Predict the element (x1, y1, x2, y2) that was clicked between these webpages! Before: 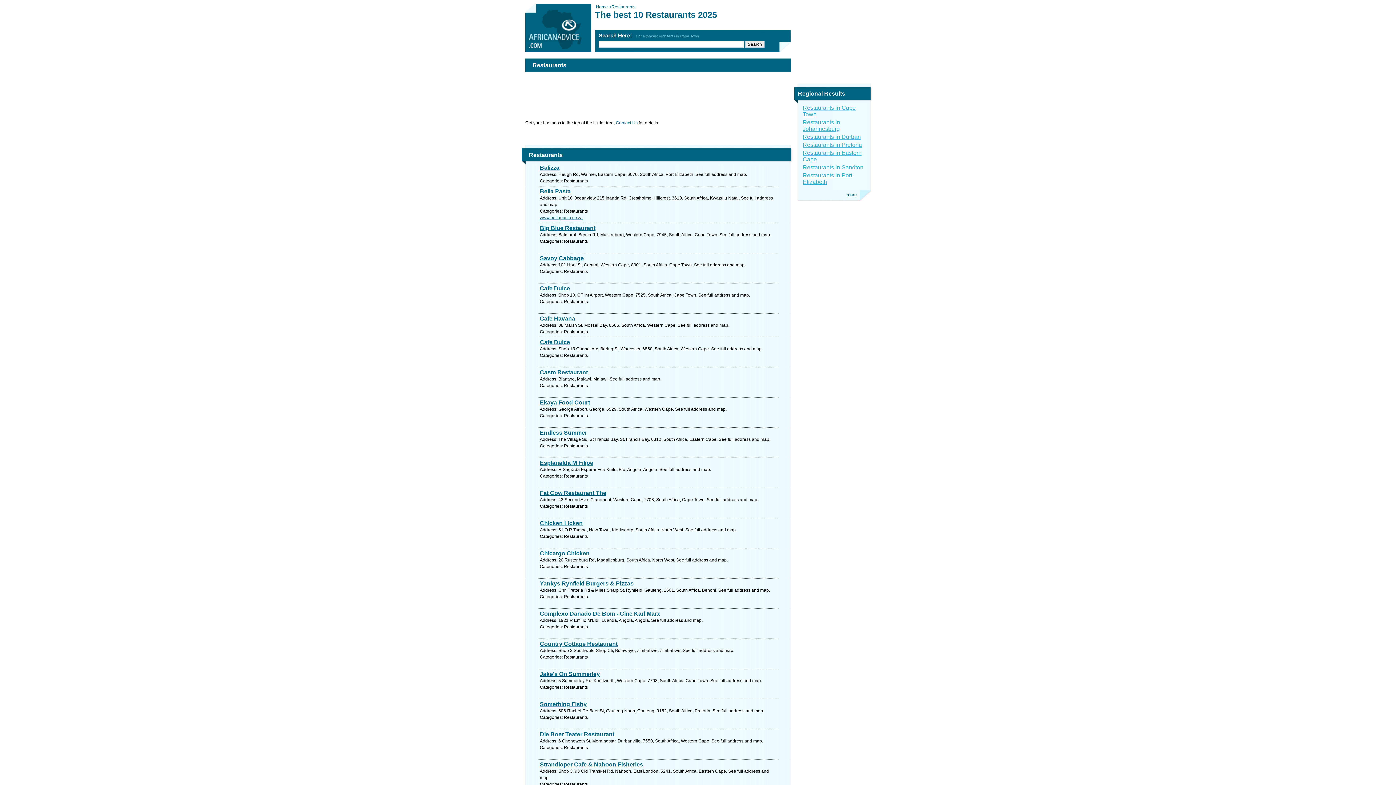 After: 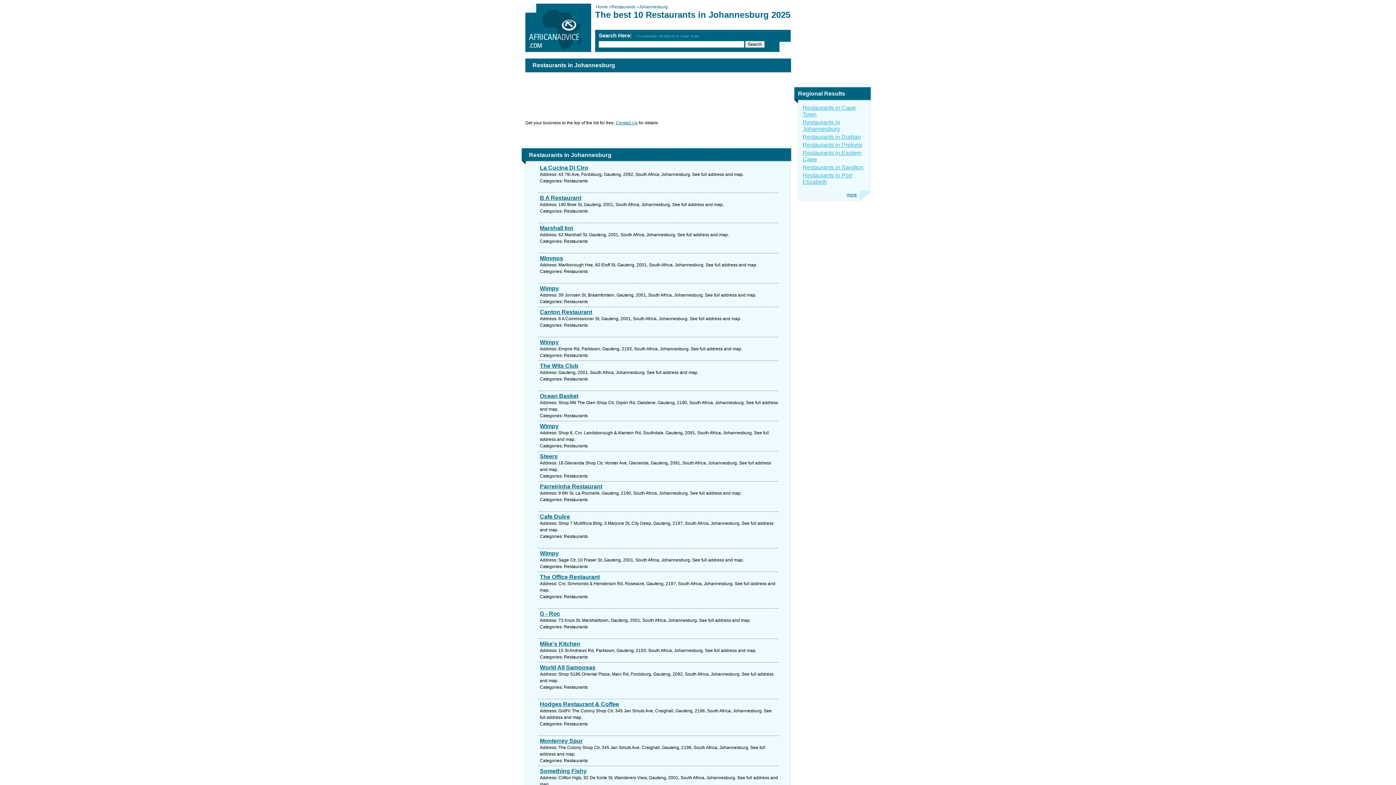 Action: label: Restaurants in Johannesburg bbox: (802, 119, 840, 132)